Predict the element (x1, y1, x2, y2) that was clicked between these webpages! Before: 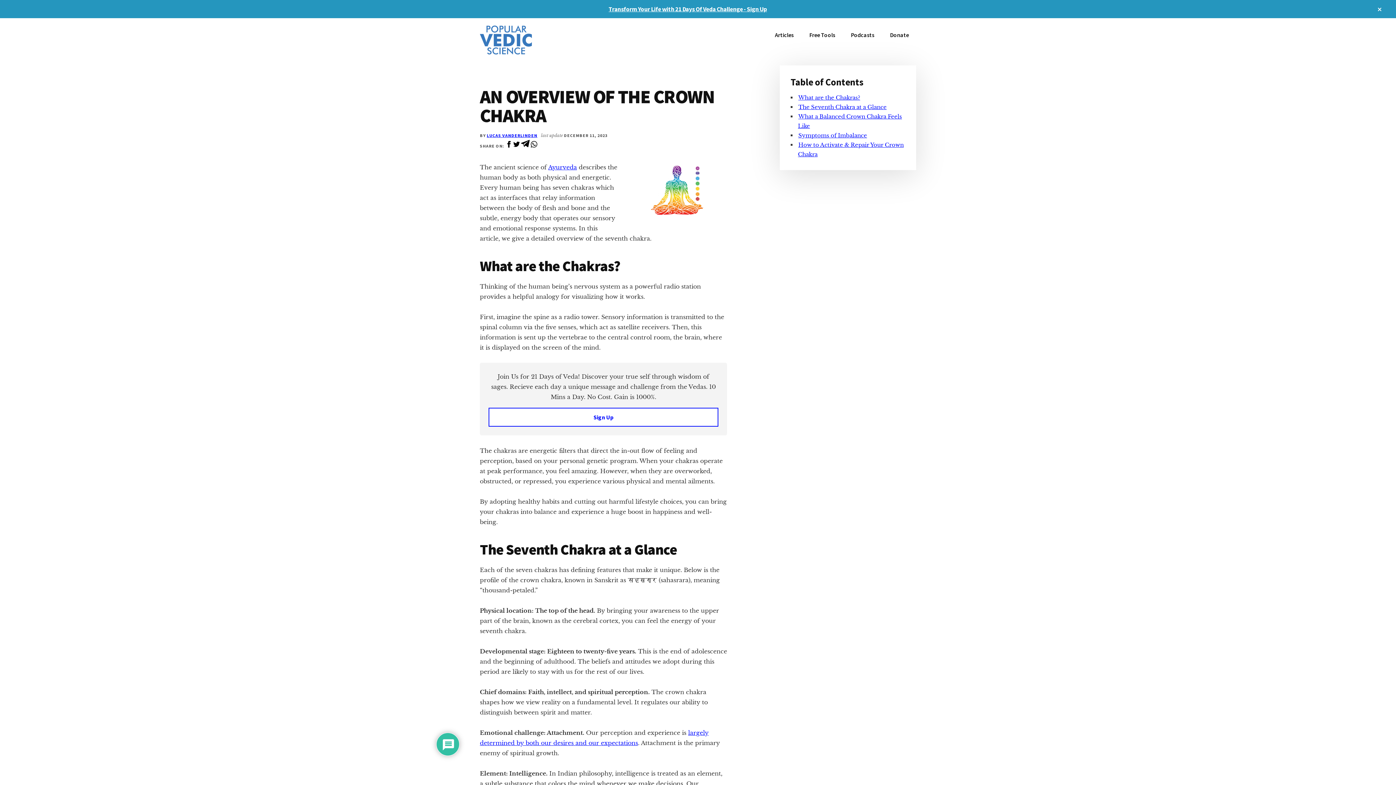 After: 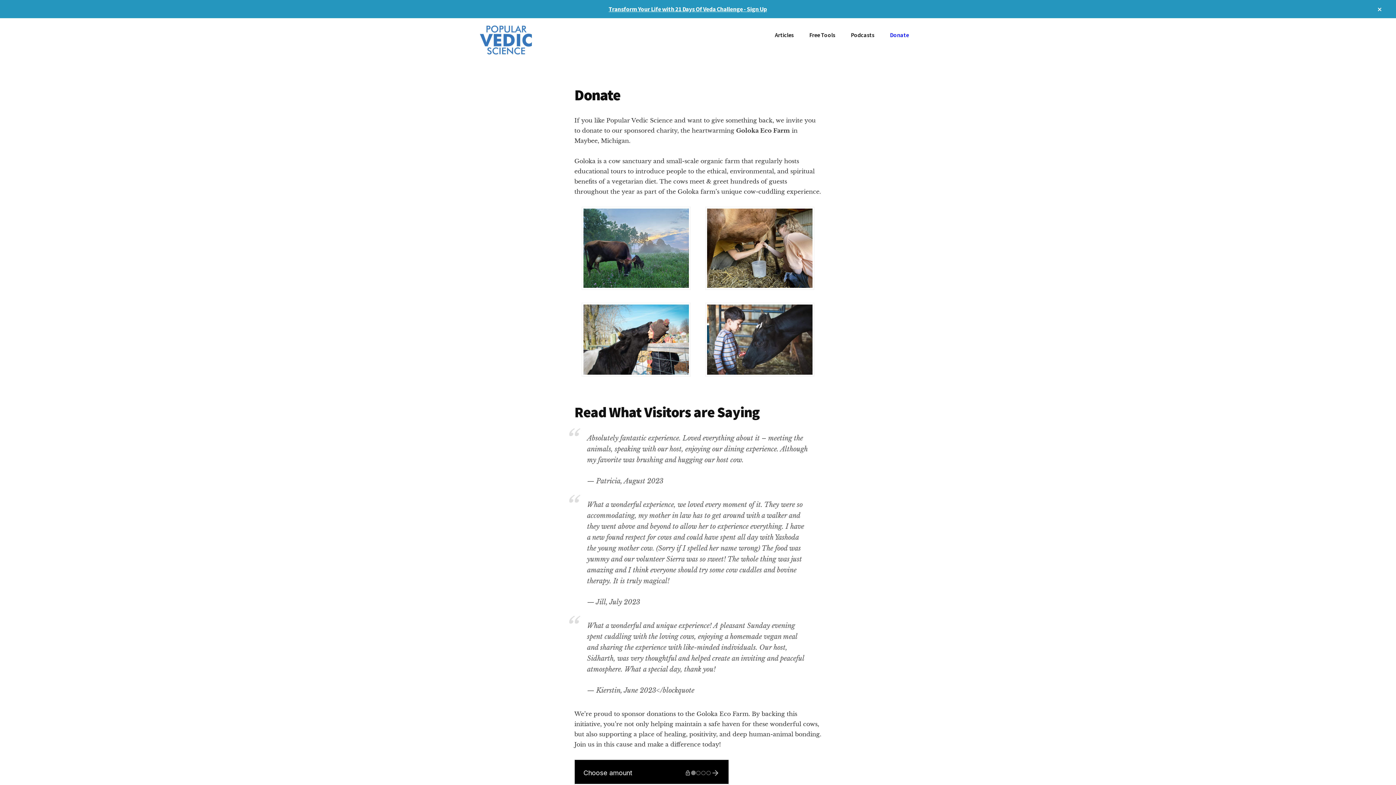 Action: label: Donate bbox: (882, 25, 916, 44)